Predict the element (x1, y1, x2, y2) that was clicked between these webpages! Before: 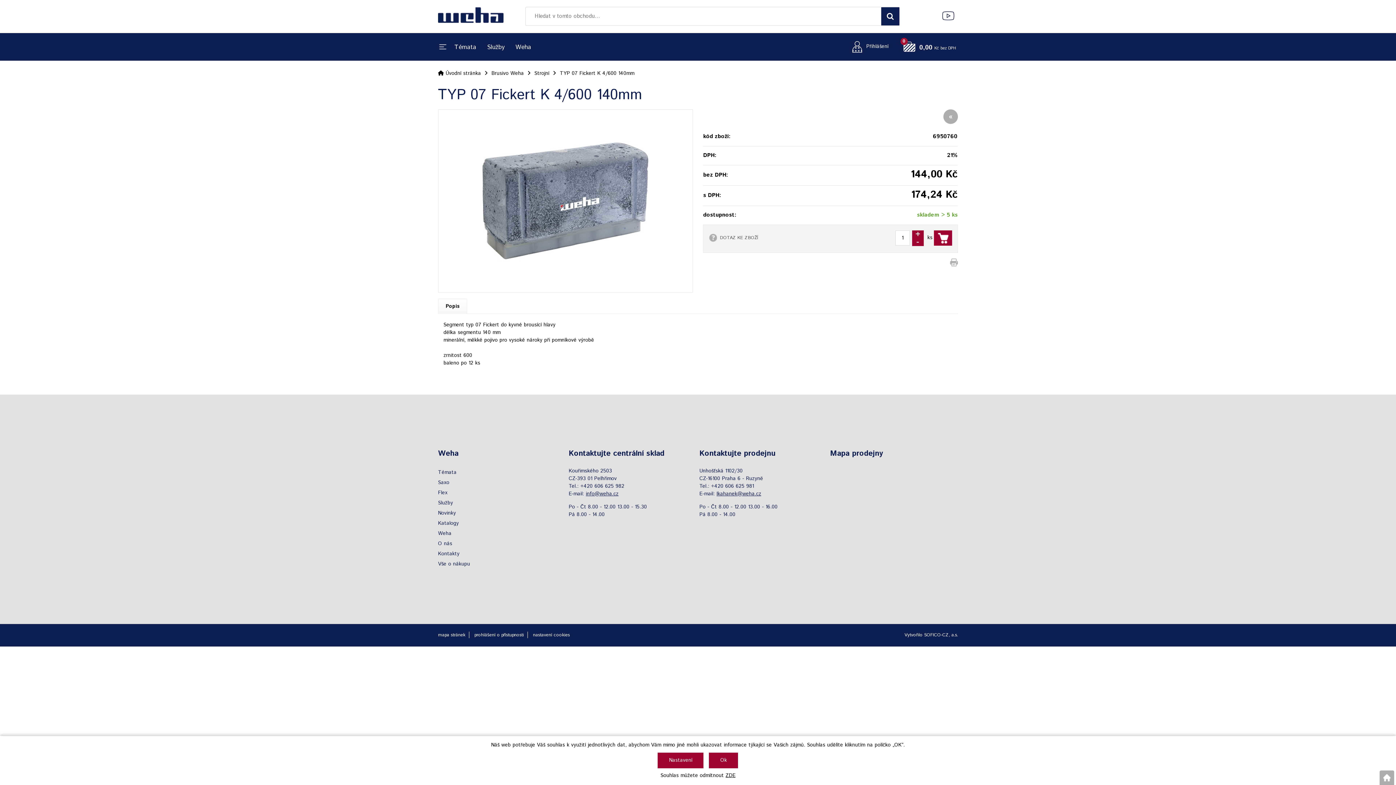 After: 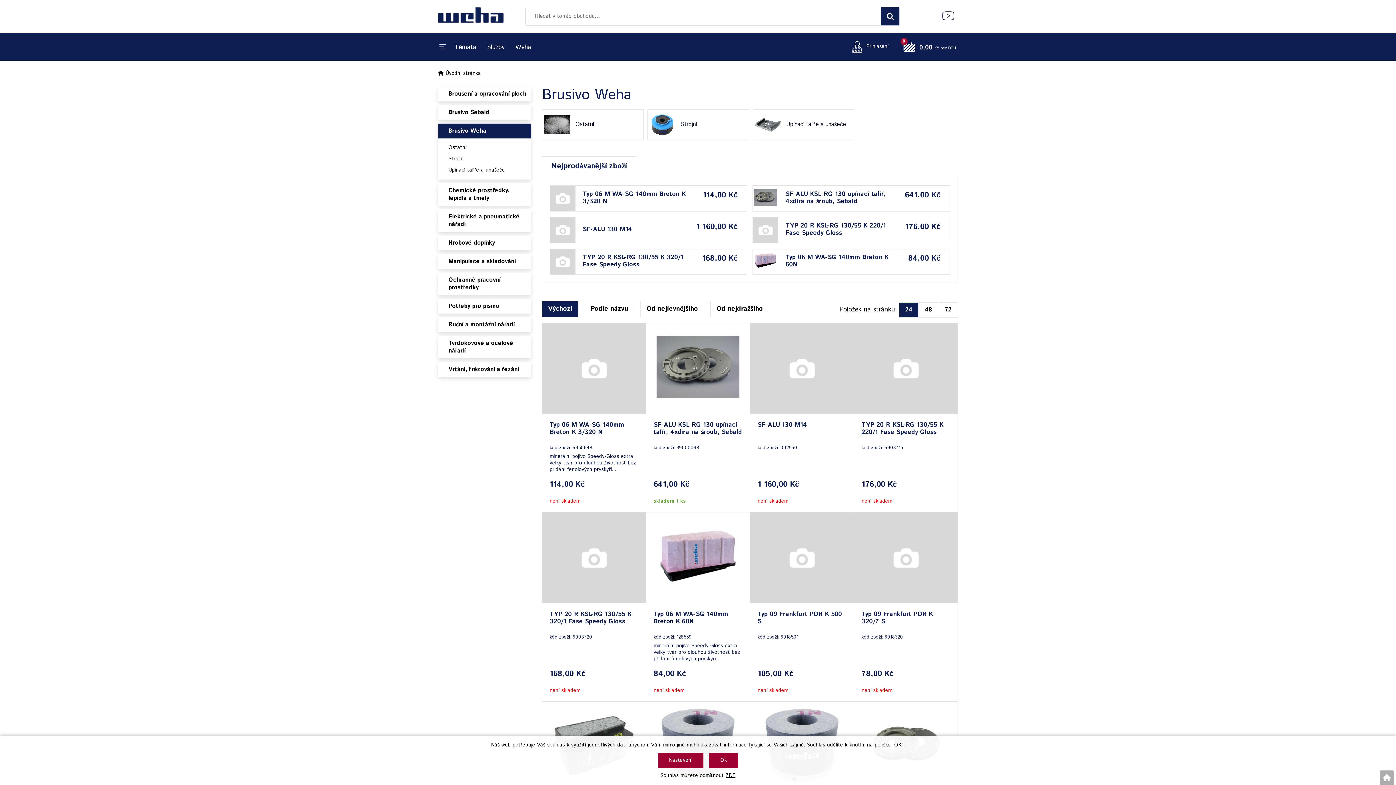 Action: bbox: (491, 69, 524, 77) label: Brusivo Weha